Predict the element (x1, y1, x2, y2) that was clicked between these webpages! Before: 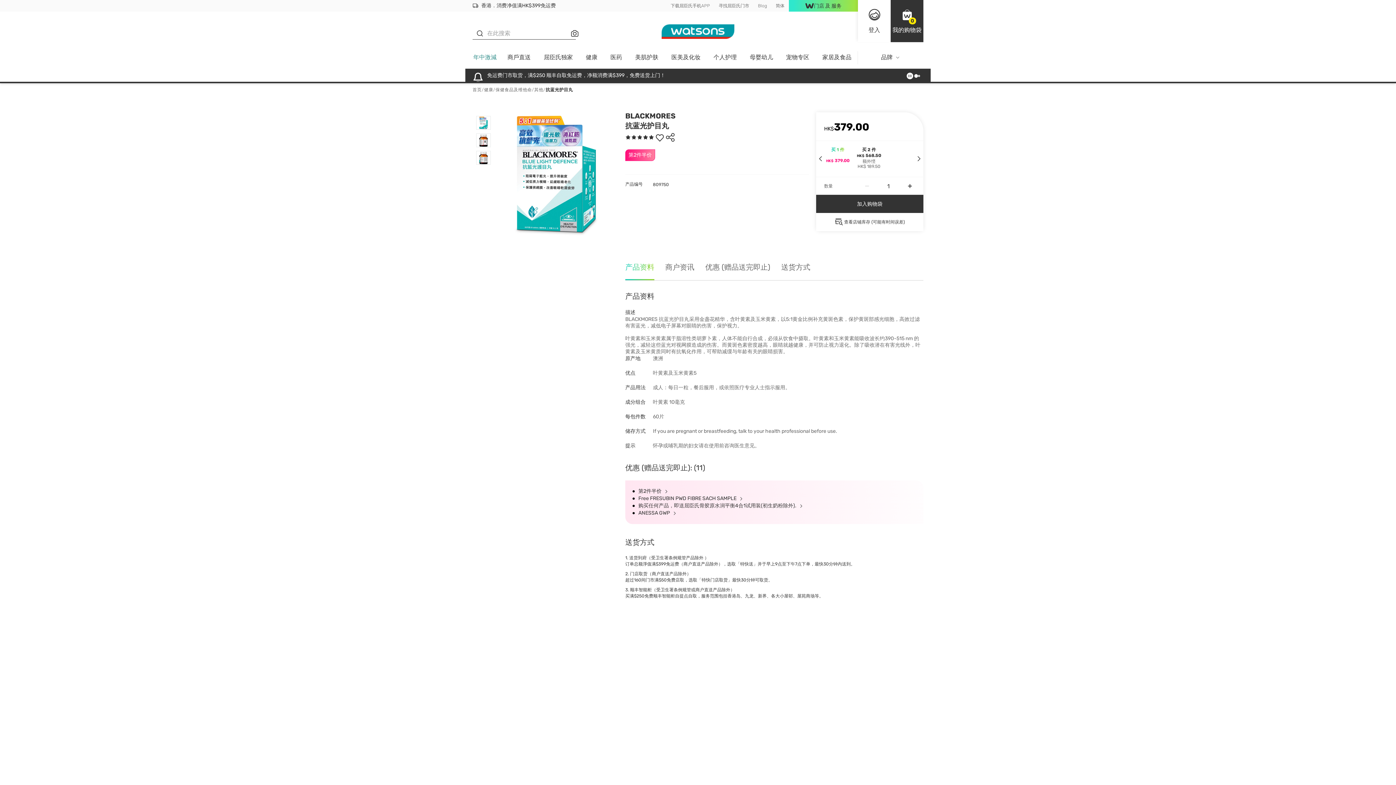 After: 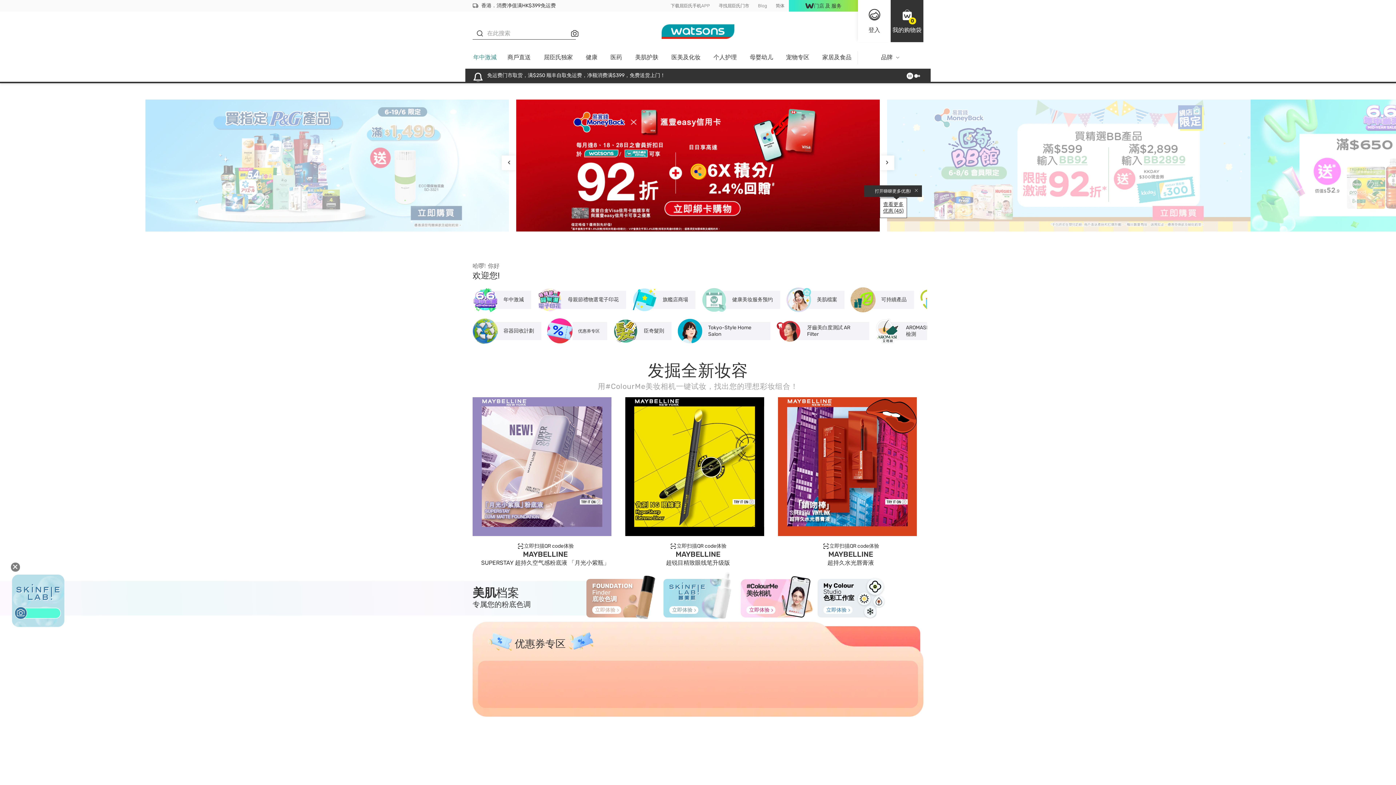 Action: bbox: (472, 86, 481, 92) label: 首页